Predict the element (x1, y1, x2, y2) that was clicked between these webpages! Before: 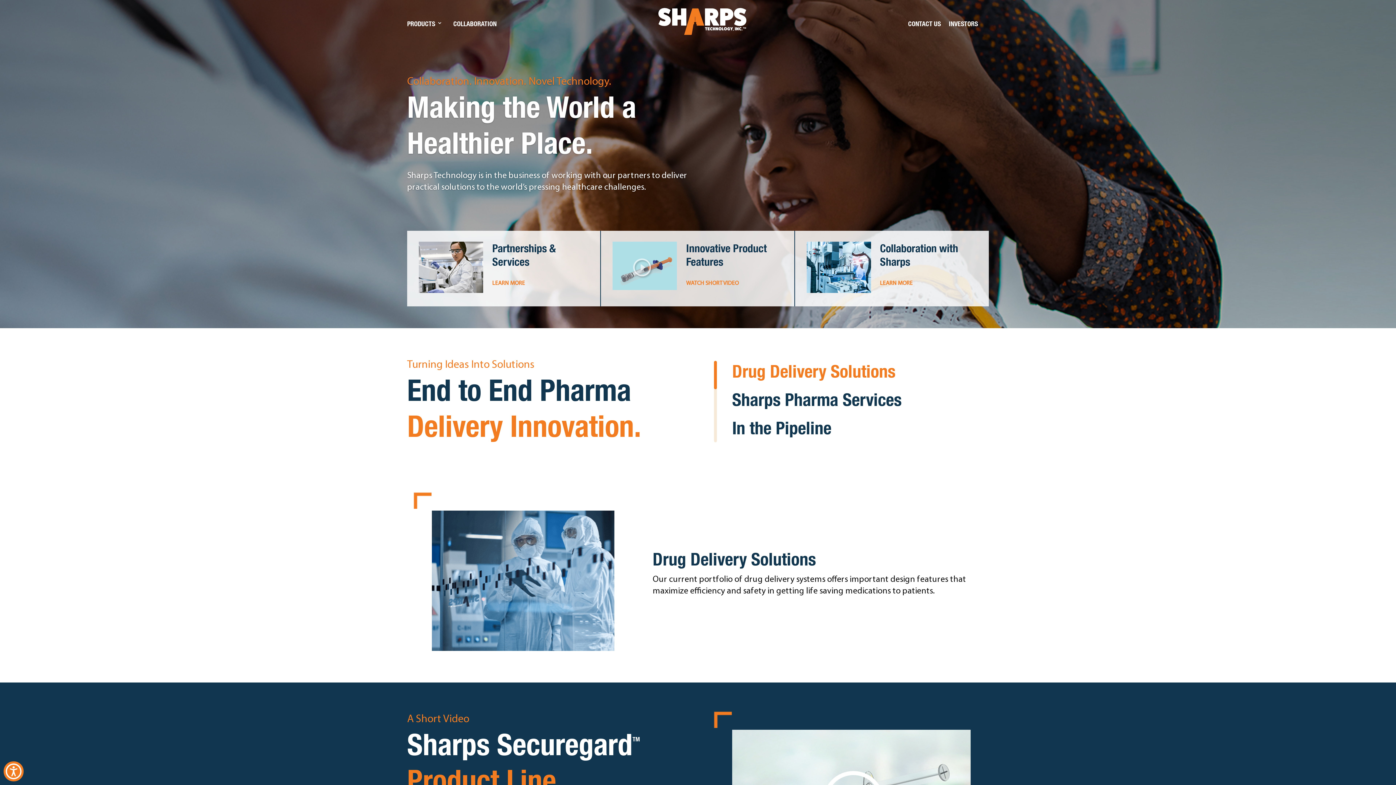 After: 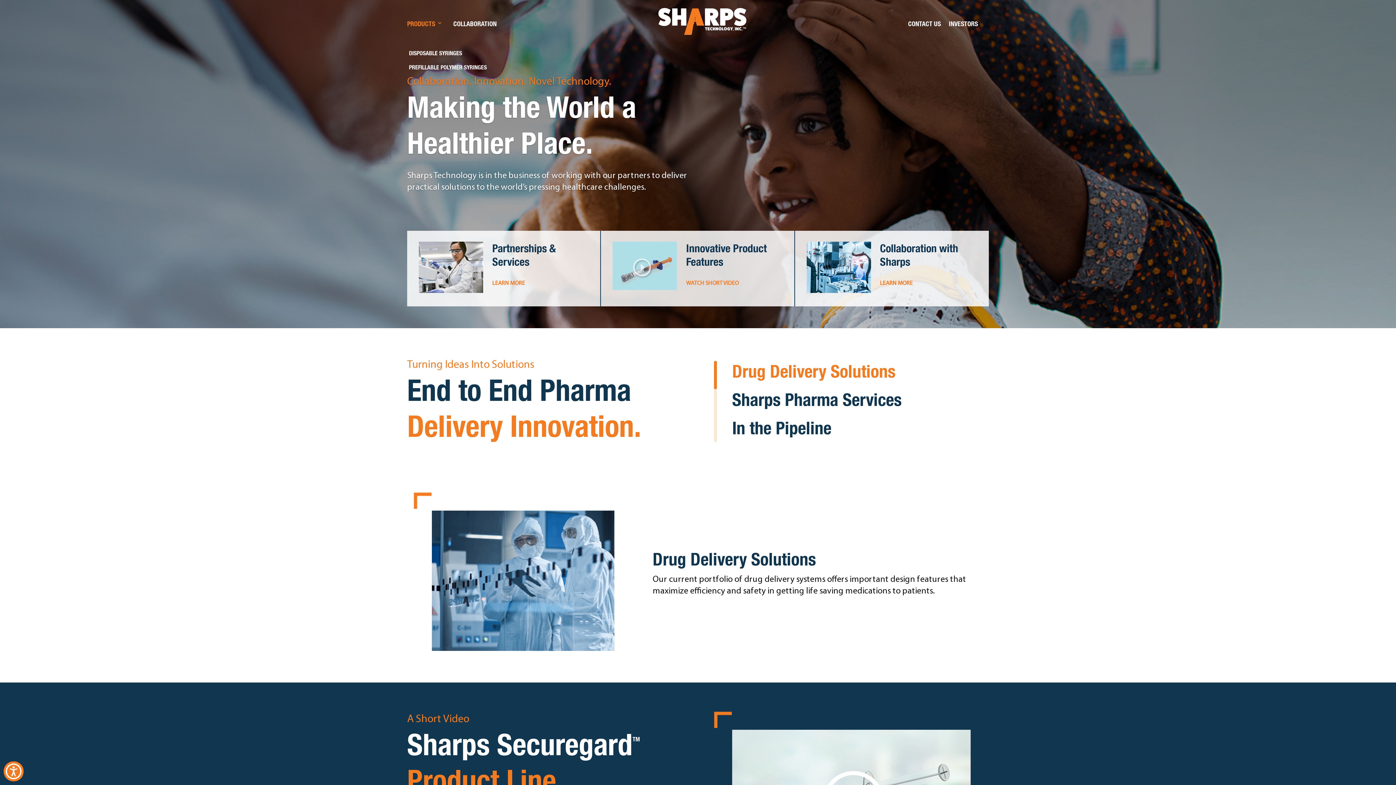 Action: bbox: (407, 20, 442, 46) label: PRODUCTS